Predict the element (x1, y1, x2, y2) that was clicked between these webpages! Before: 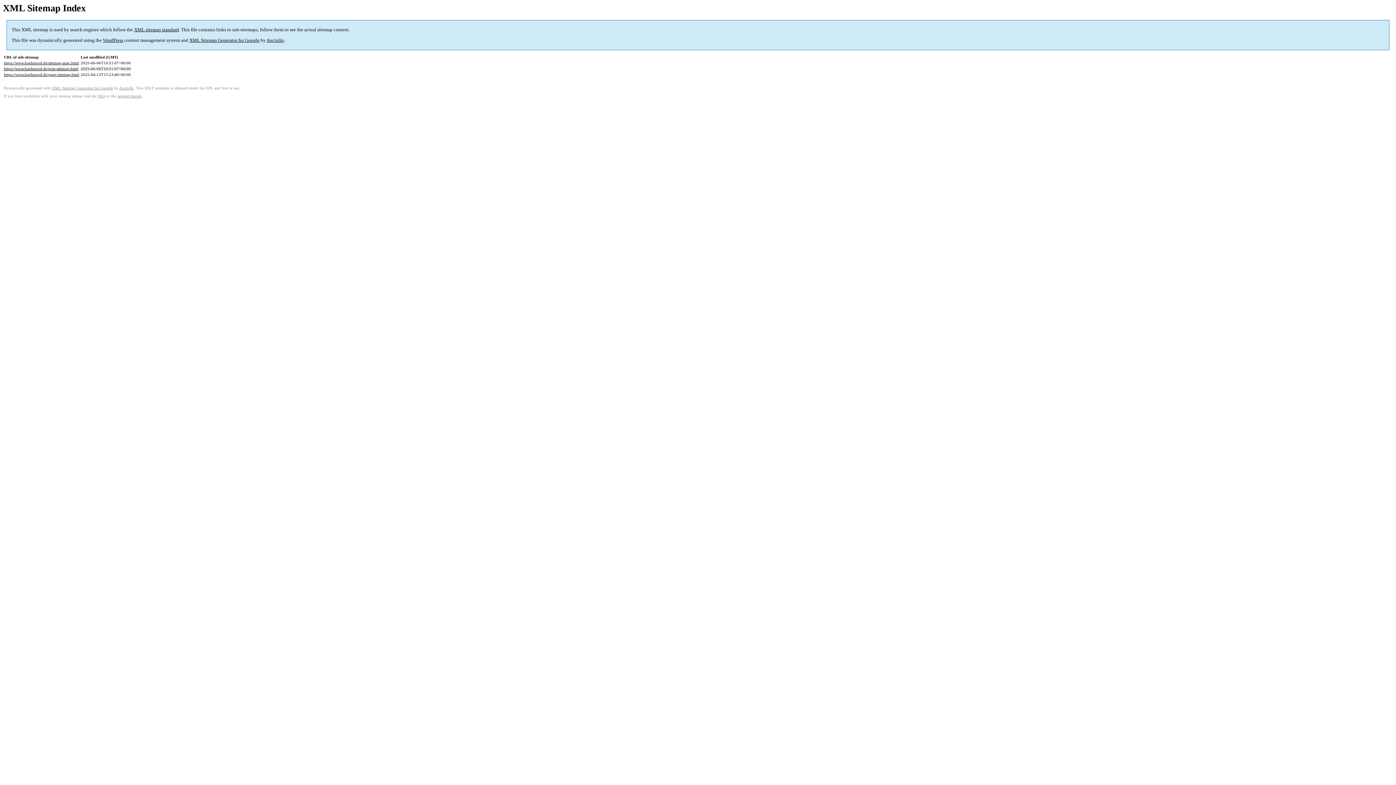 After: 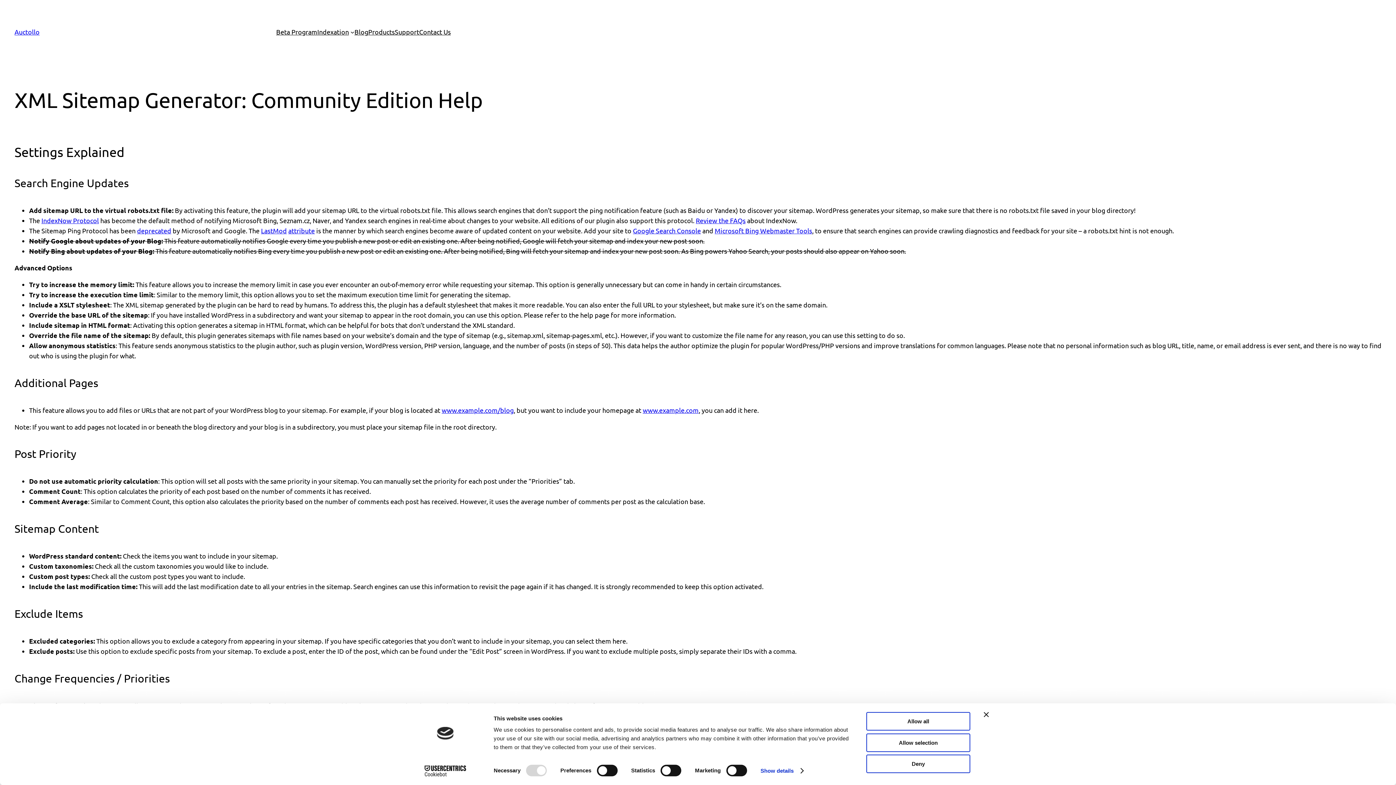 Action: label: FAQ bbox: (97, 94, 105, 98)